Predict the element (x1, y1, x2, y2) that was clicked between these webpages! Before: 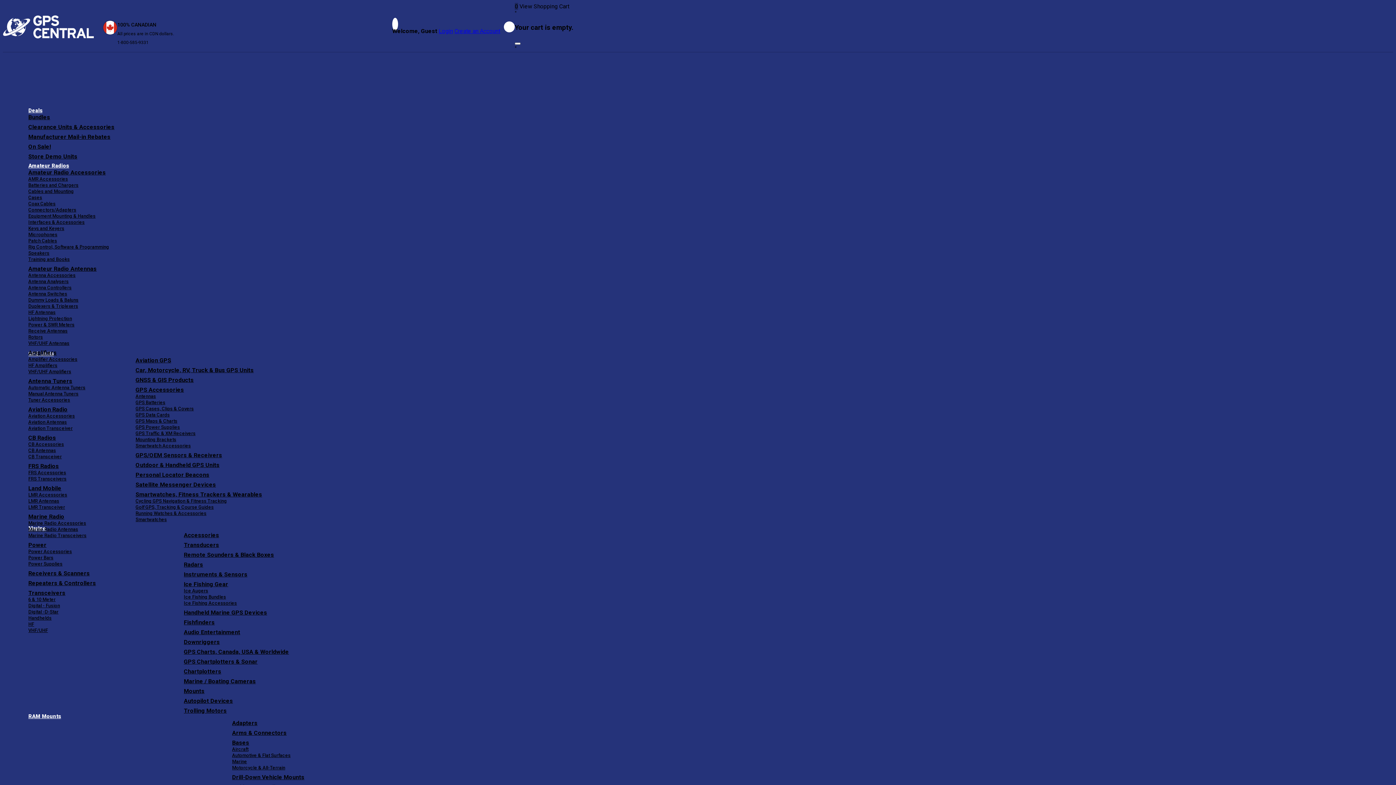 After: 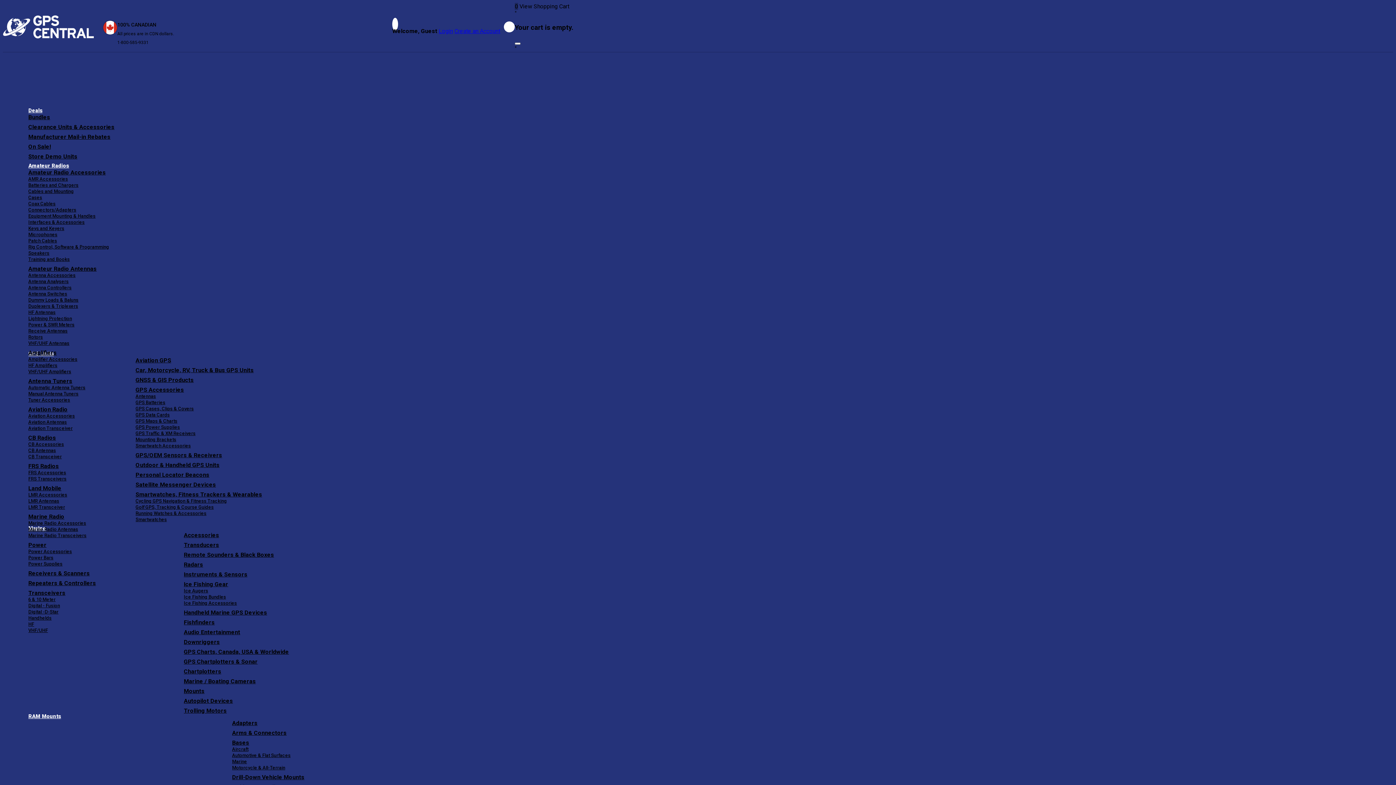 Action: label: Aircraft bbox: (232, 746, 248, 752)